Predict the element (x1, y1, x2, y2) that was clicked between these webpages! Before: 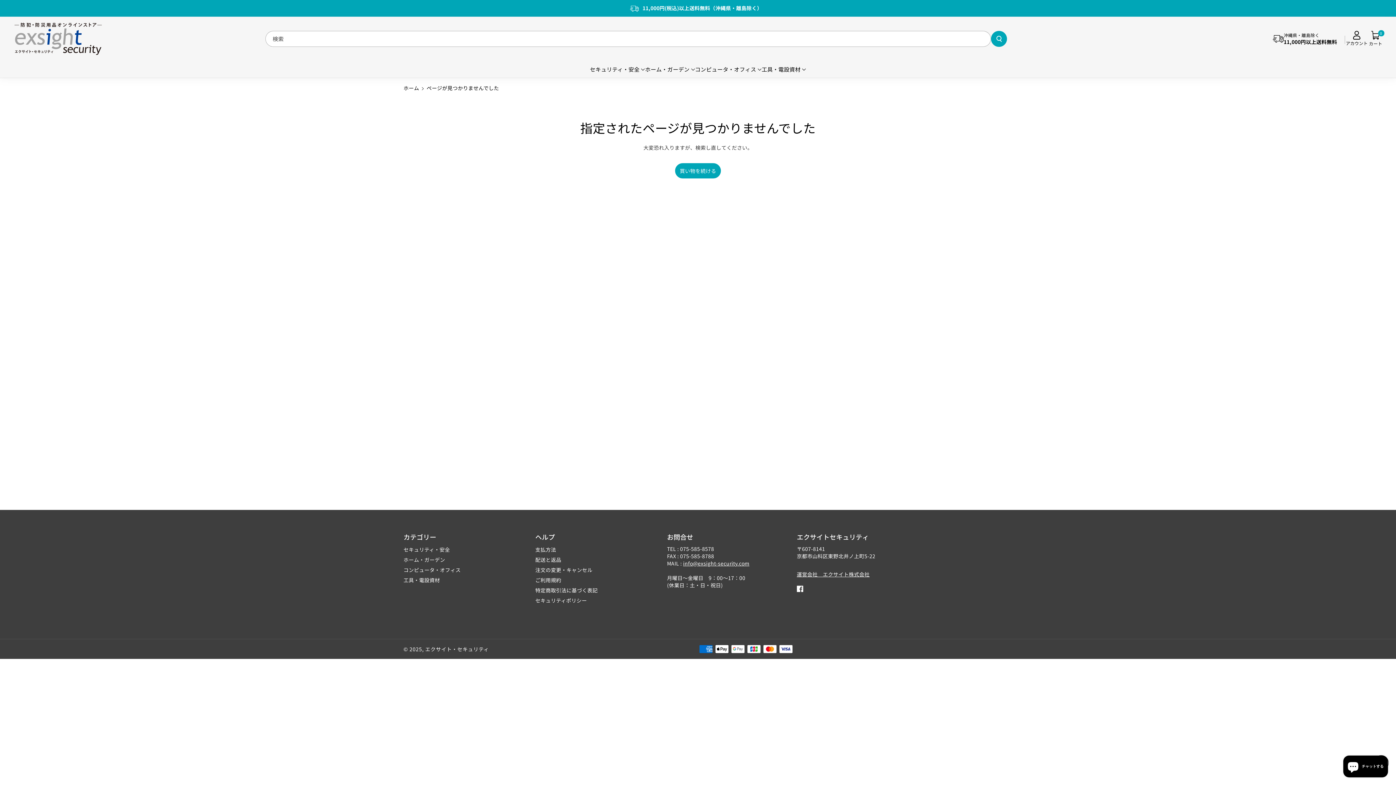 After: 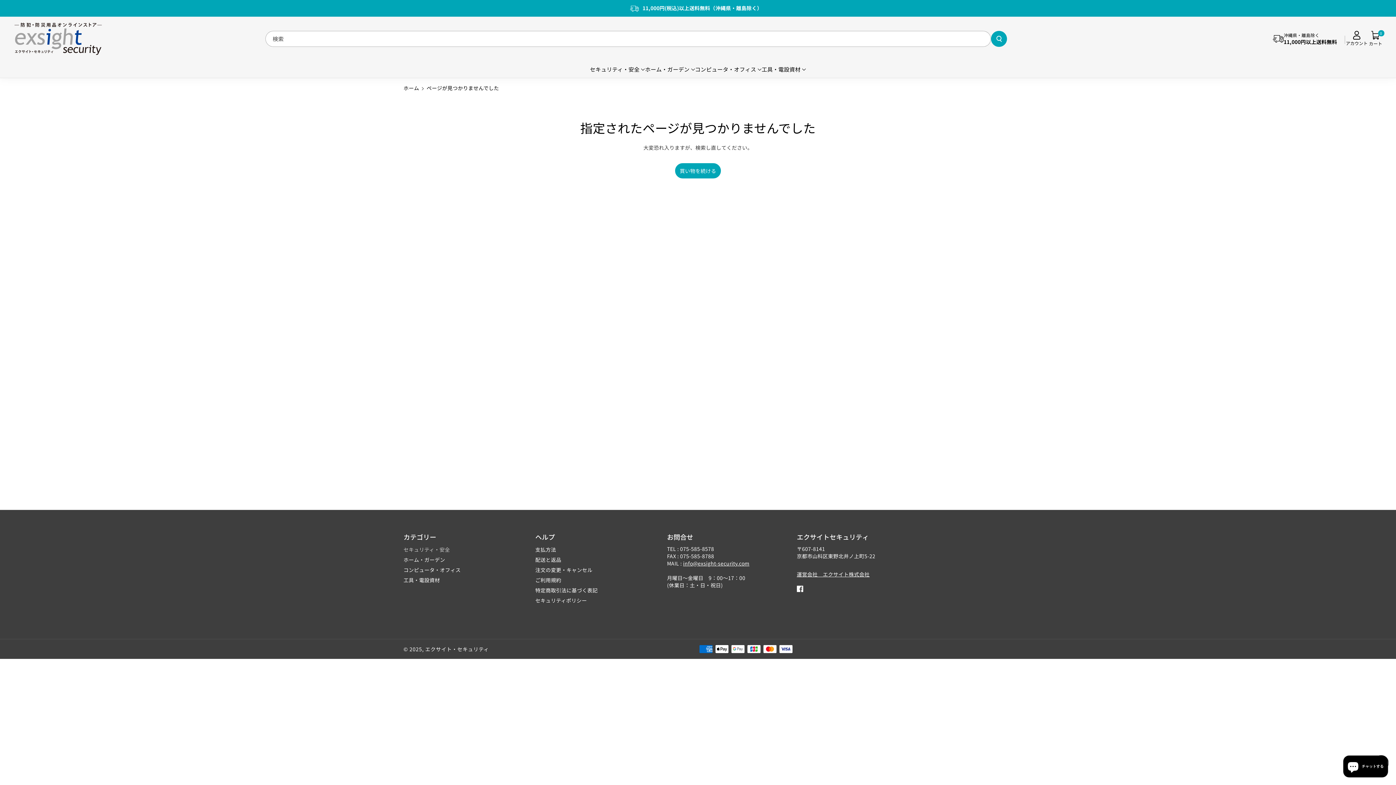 Action: bbox: (403, 546, 450, 555) label: セキュリティ・安全